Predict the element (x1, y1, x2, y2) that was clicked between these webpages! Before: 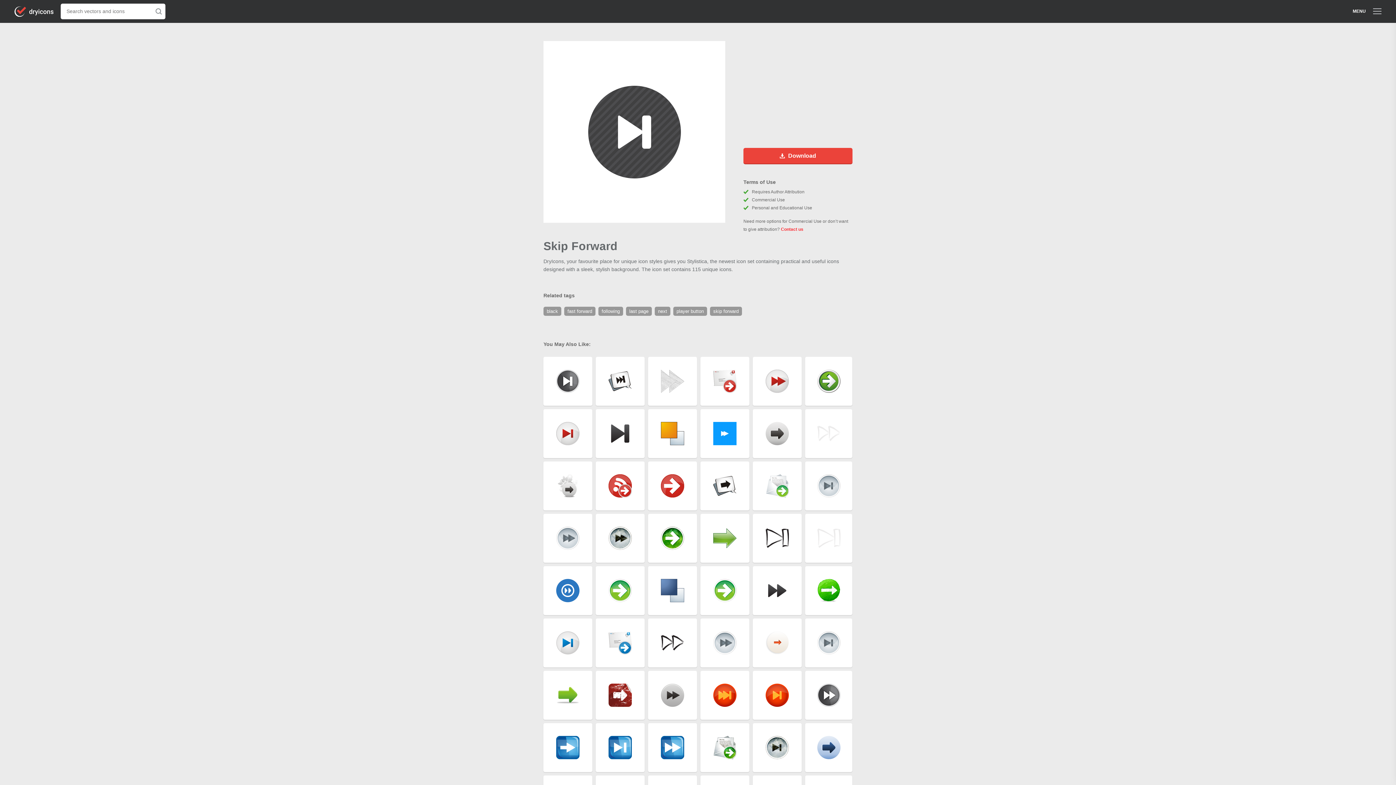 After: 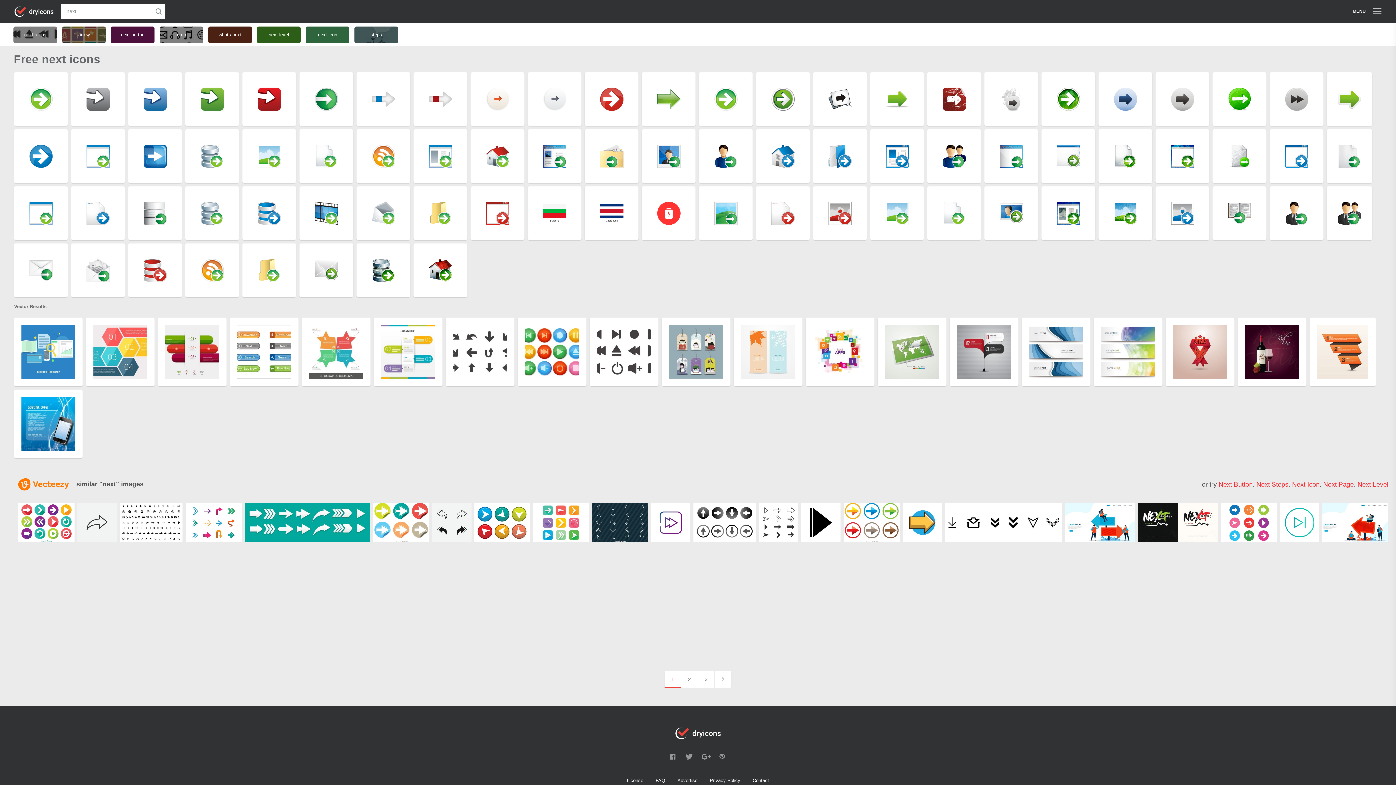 Action: bbox: (654, 308, 673, 314) label: next 